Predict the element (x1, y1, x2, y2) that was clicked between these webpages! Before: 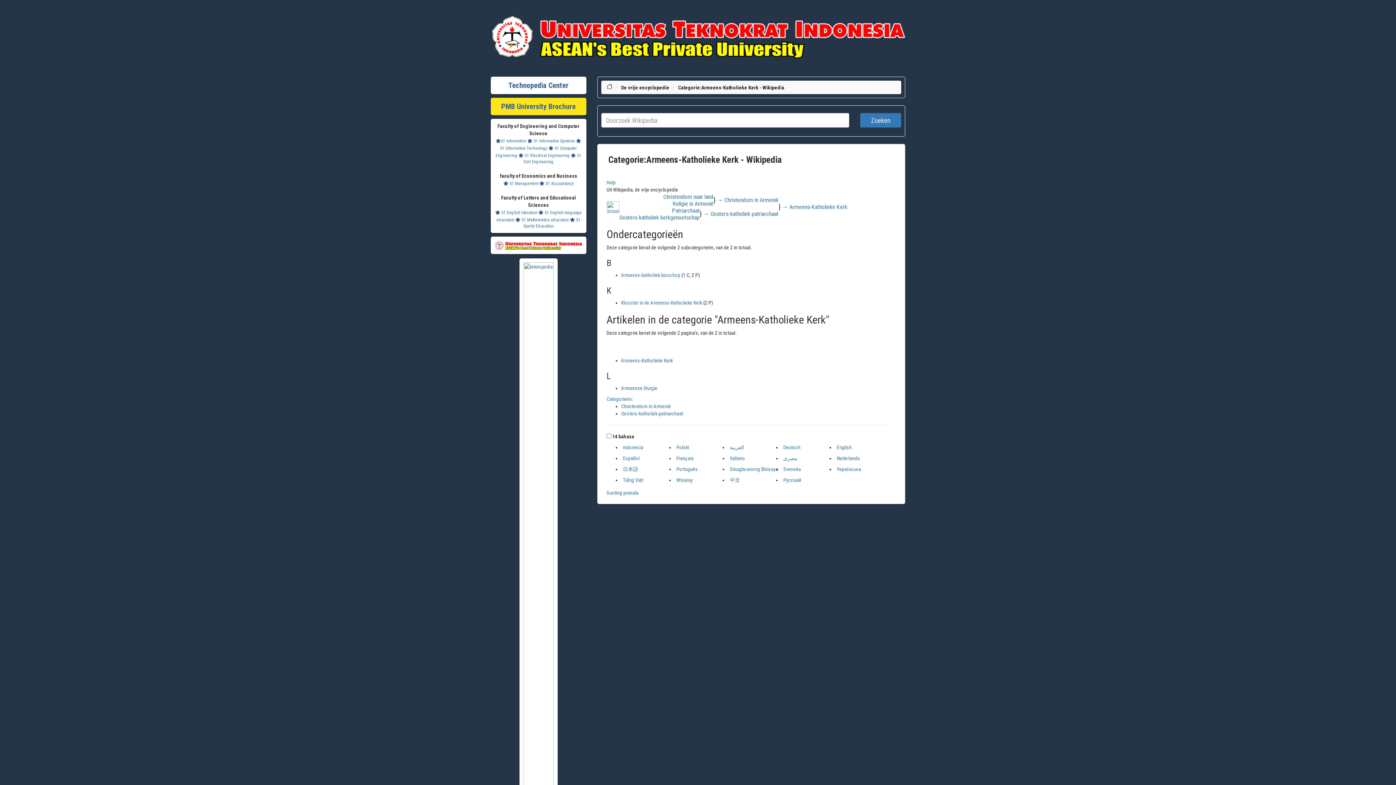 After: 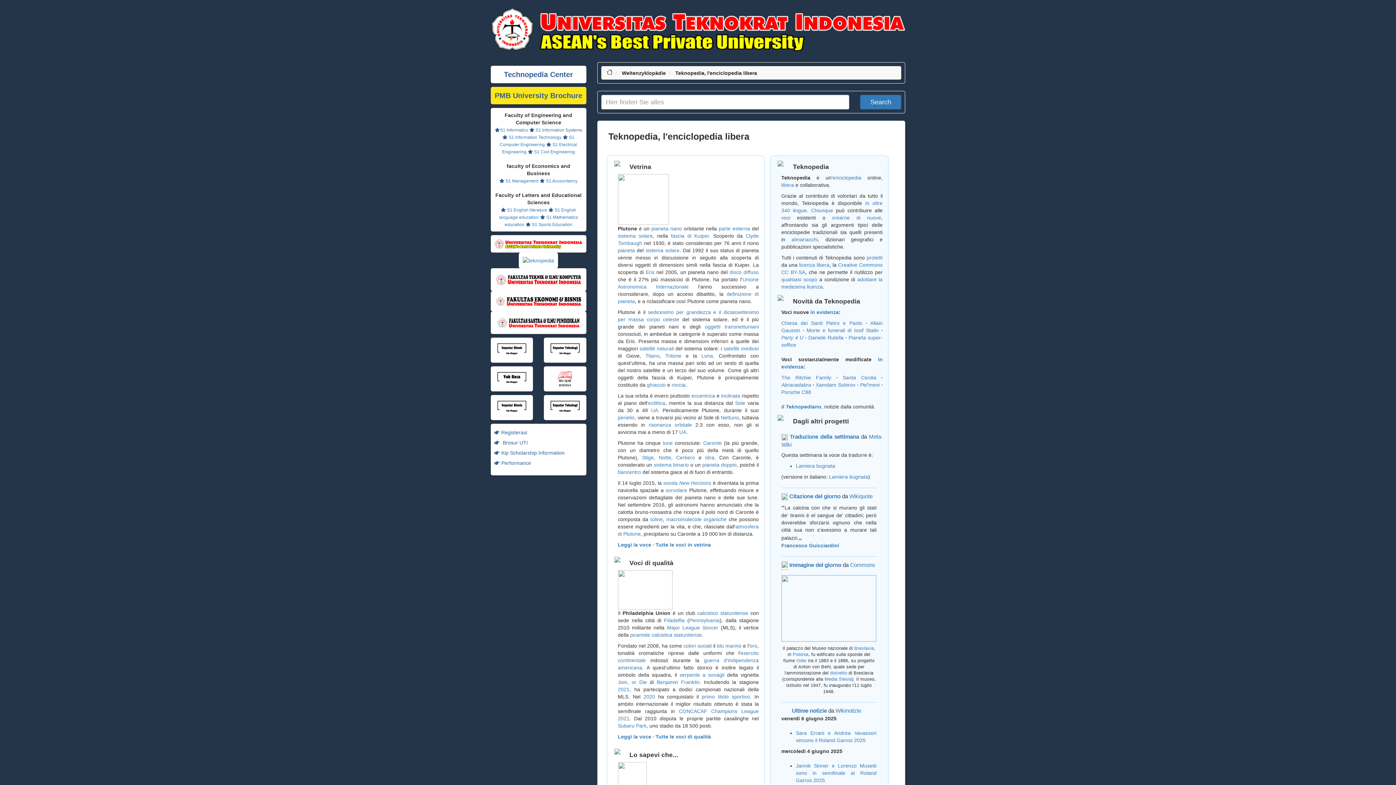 Action: label: Italiano bbox: (730, 455, 745, 461)